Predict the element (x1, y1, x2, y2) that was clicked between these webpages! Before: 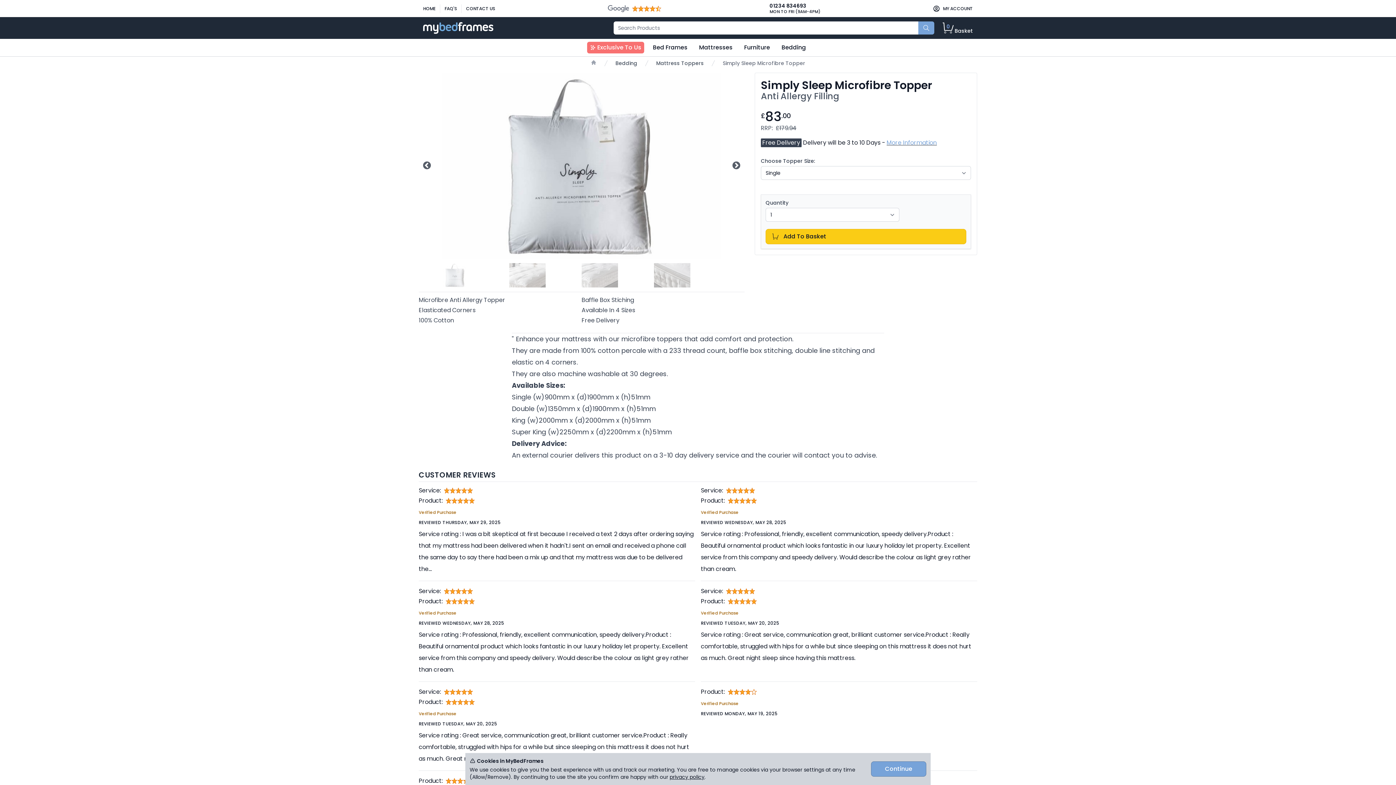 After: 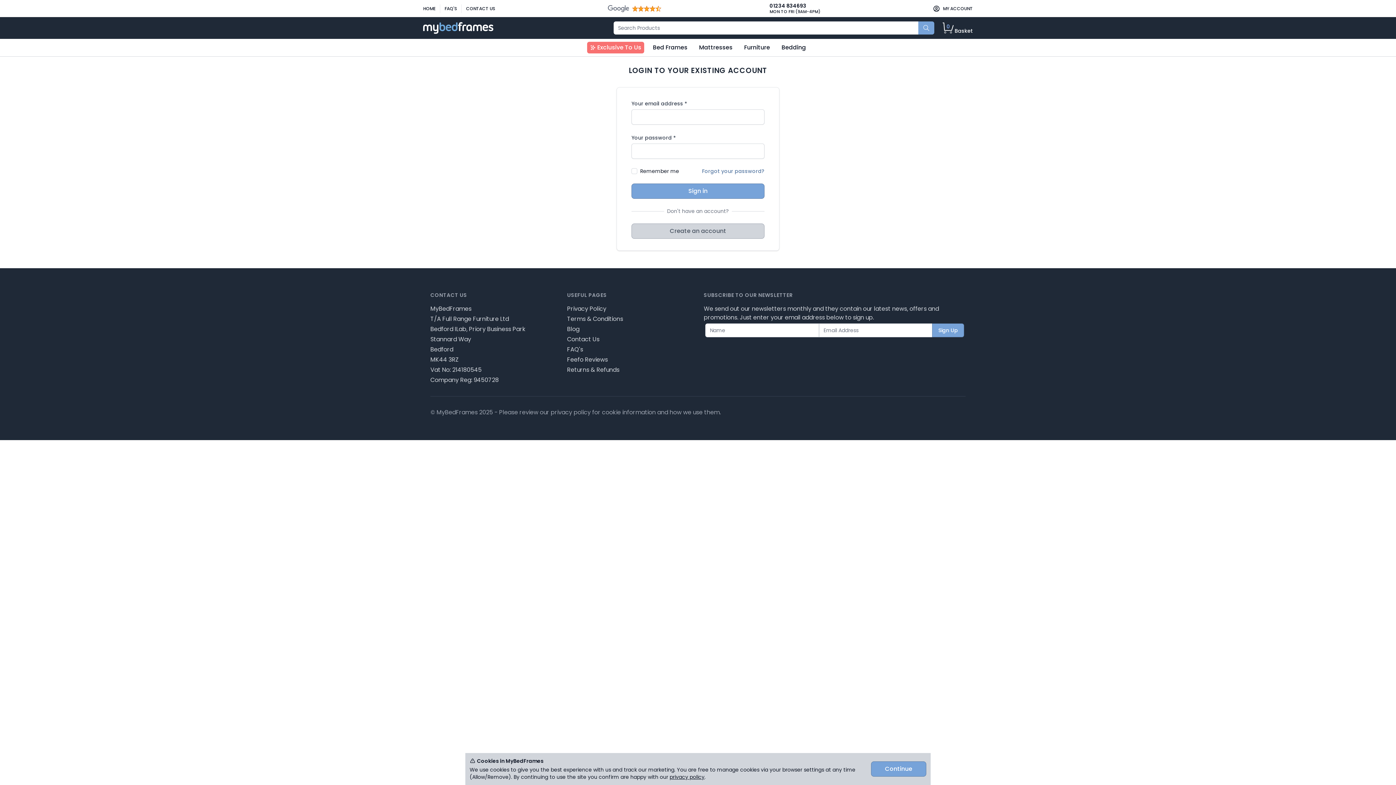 Action: bbox: (928, 3, 977, 13) label: MY ACCOUNT